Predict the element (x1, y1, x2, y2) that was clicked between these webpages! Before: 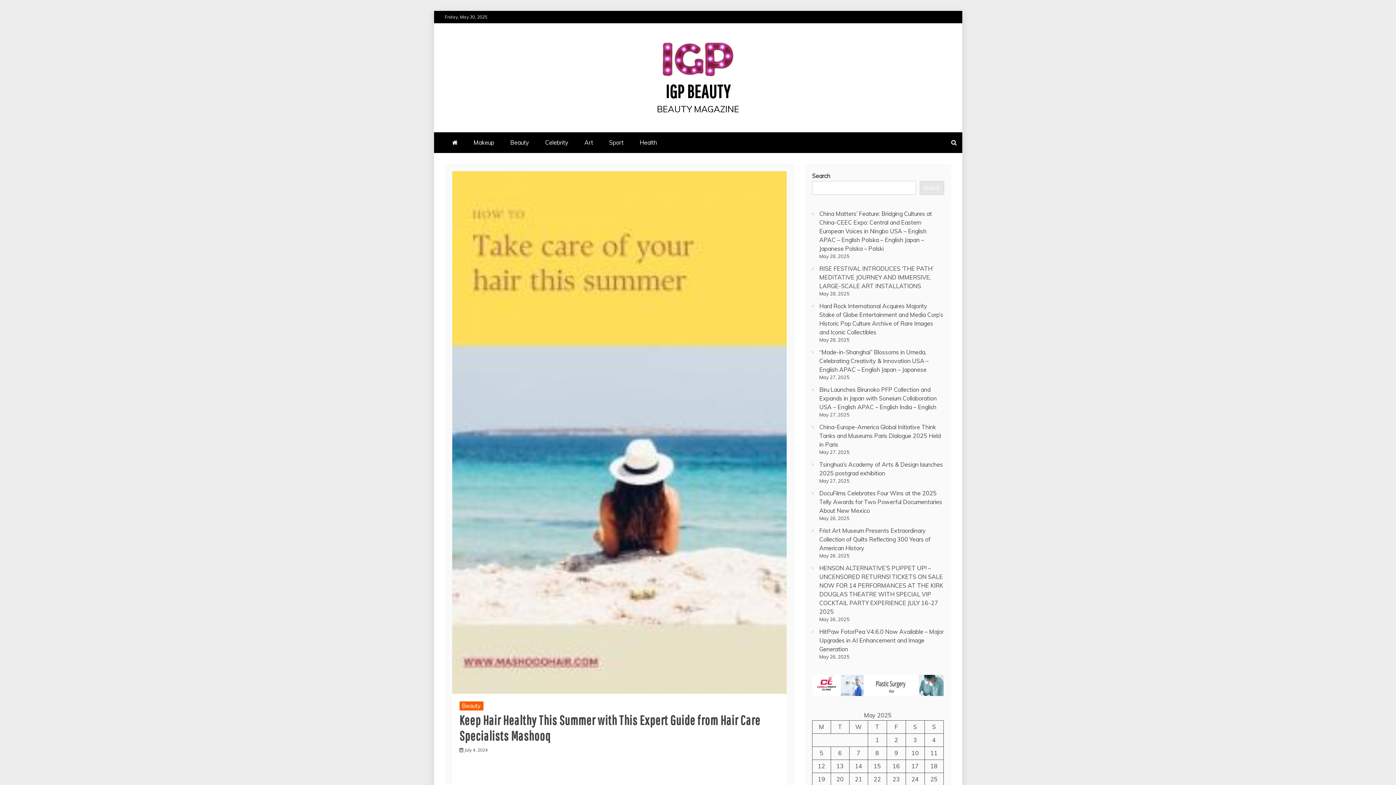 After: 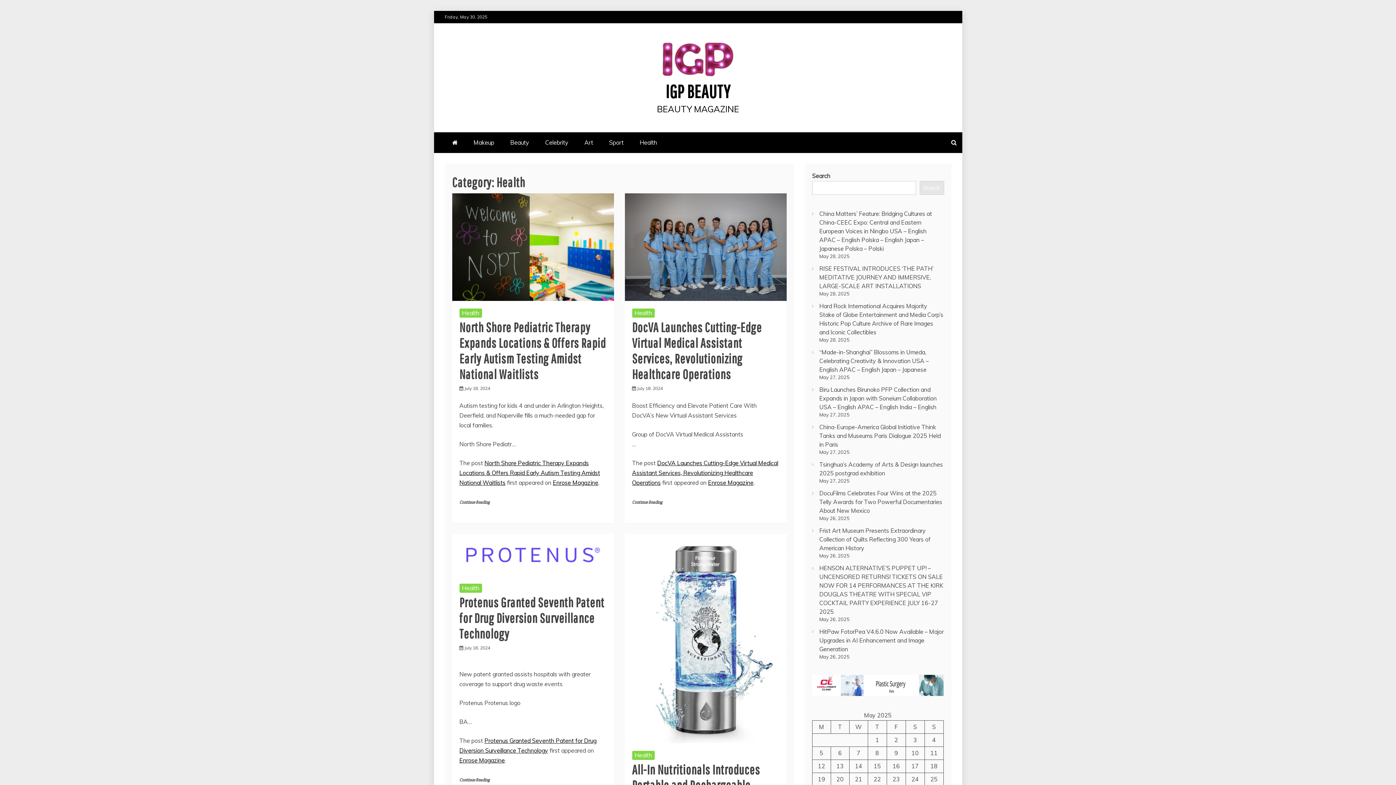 Action: bbox: (632, 132, 664, 153) label: Health